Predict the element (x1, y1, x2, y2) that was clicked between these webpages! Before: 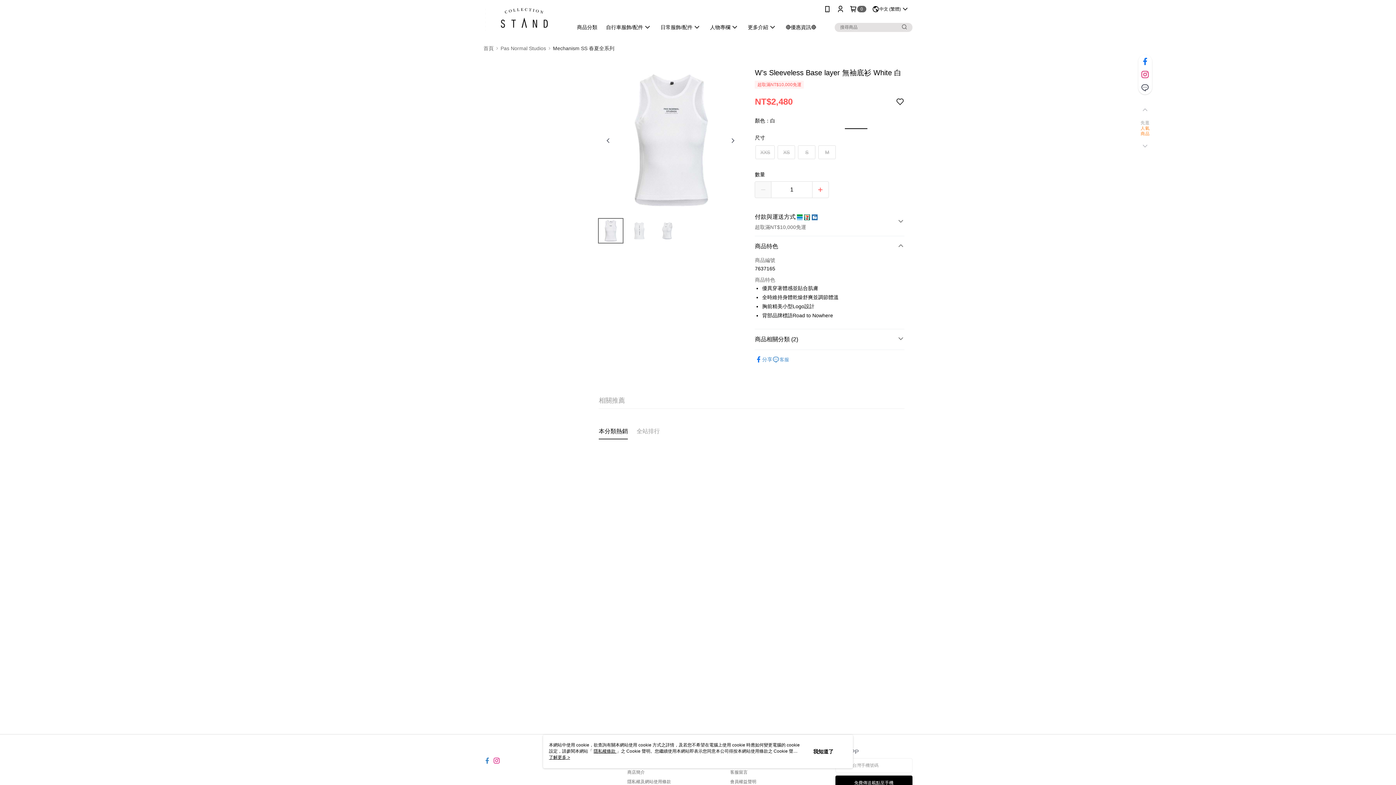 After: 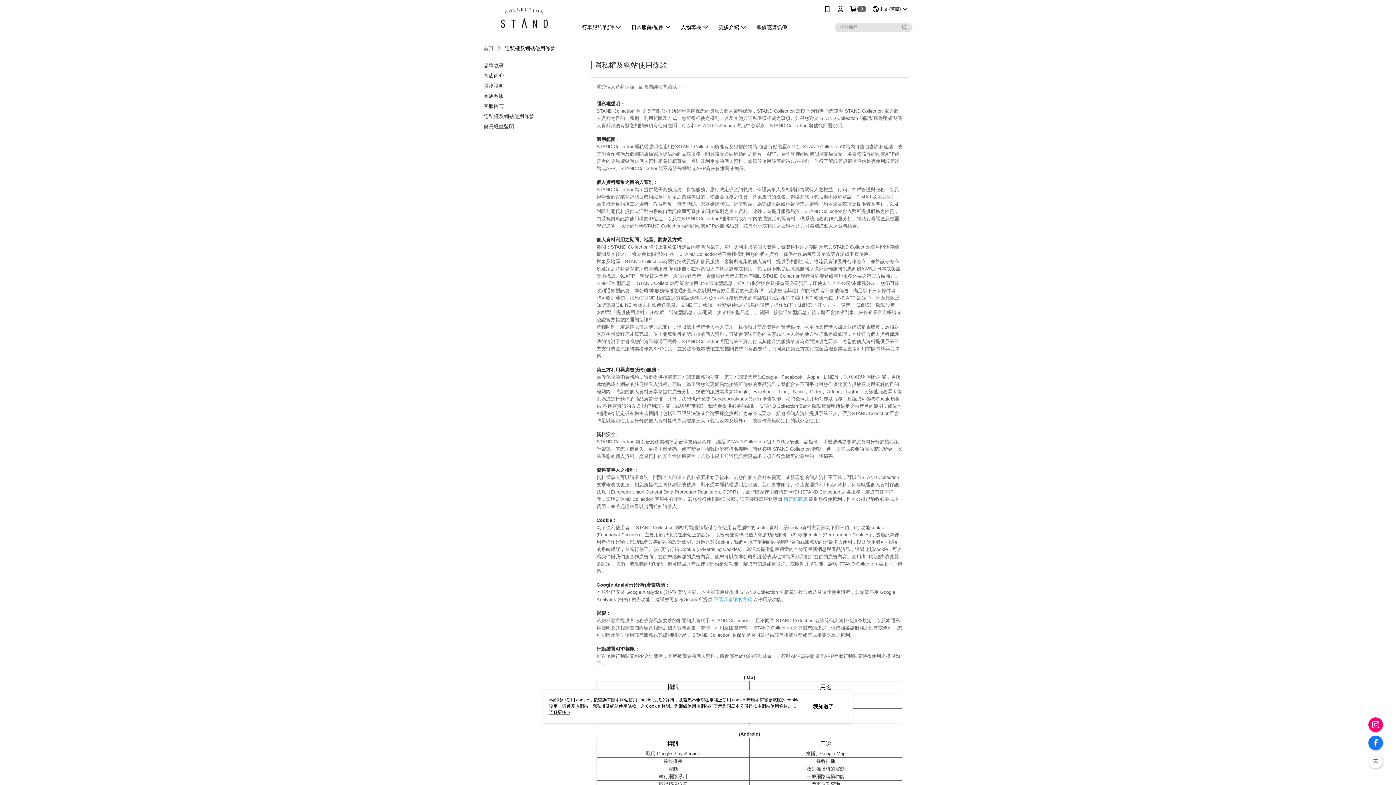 Action: label: 隱私權及網站使用條款 bbox: (627, 779, 671, 784)